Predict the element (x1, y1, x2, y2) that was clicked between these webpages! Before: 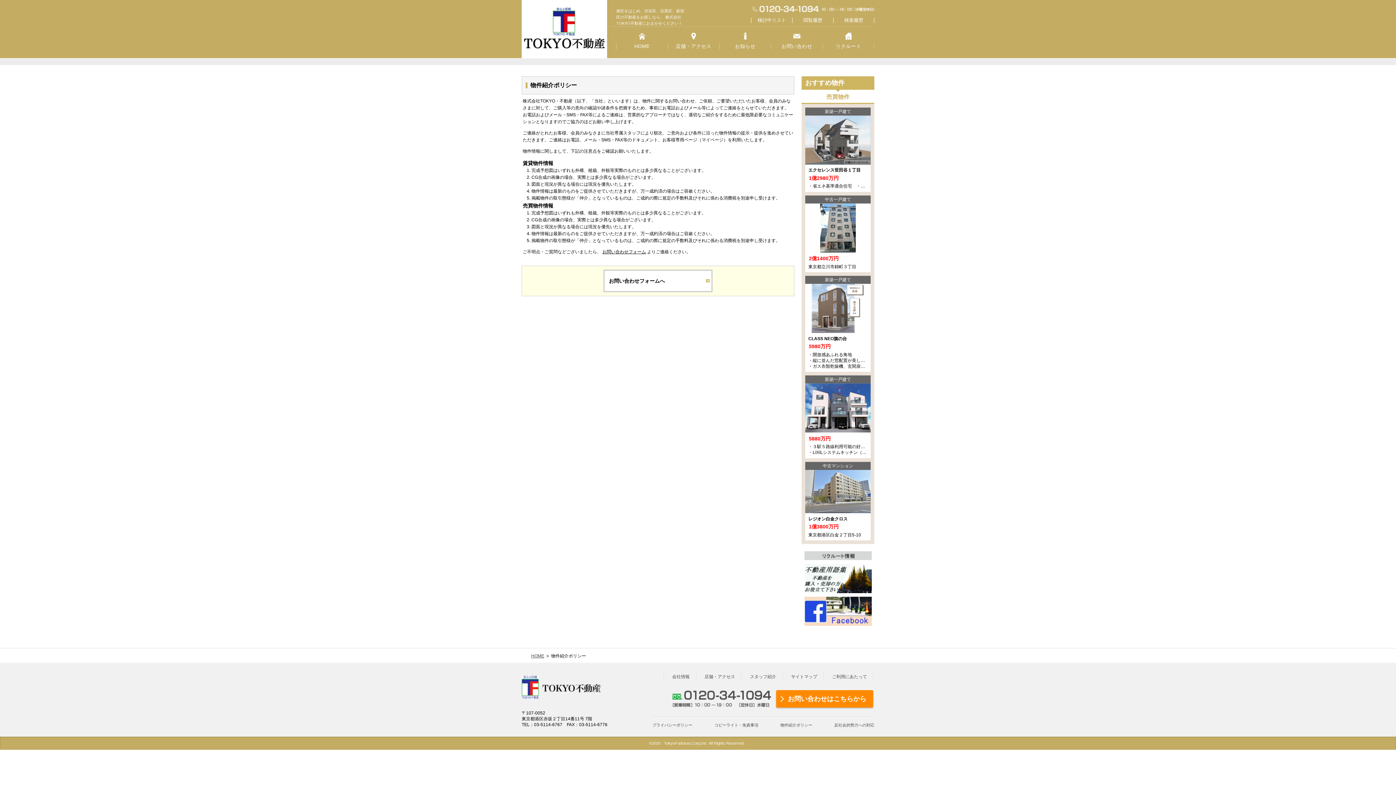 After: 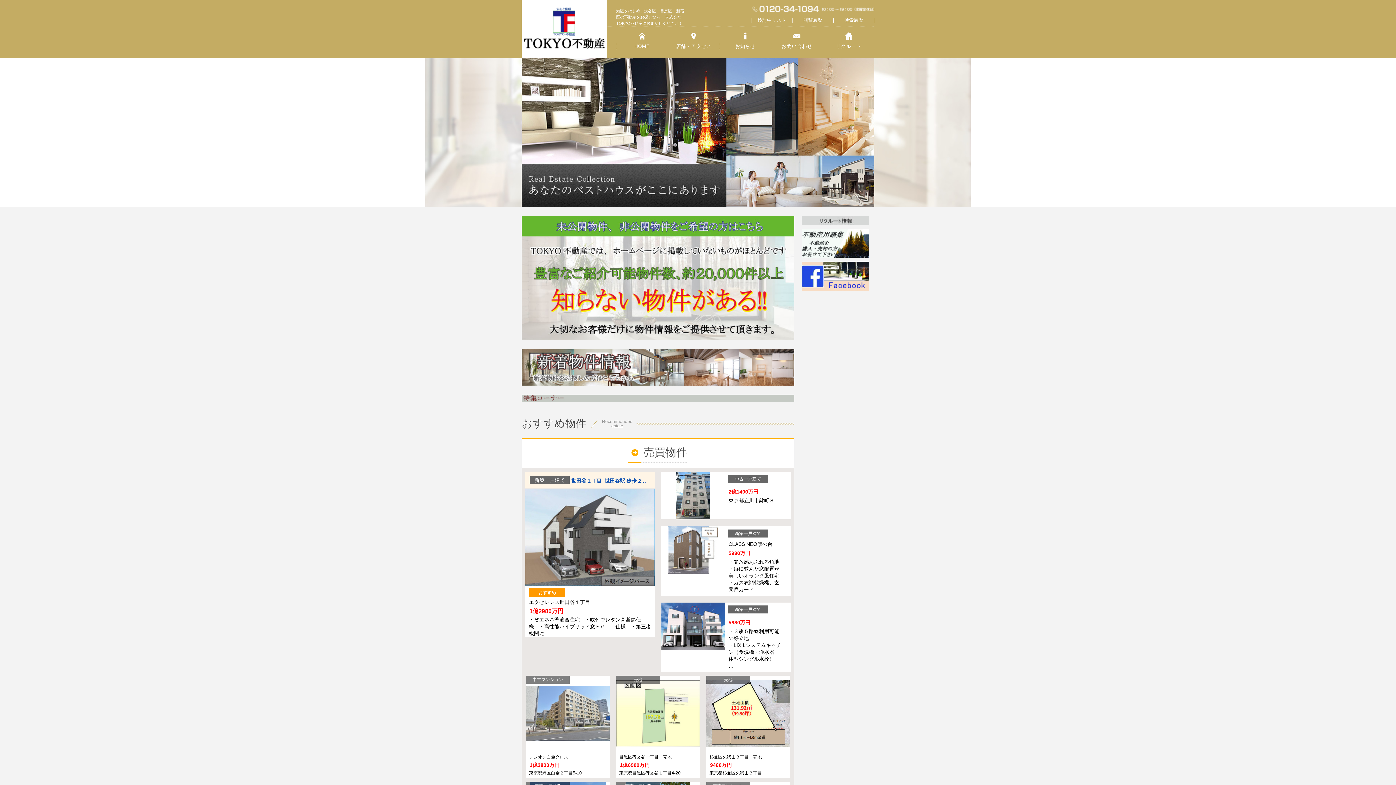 Action: bbox: (521, 1, 607, 7)